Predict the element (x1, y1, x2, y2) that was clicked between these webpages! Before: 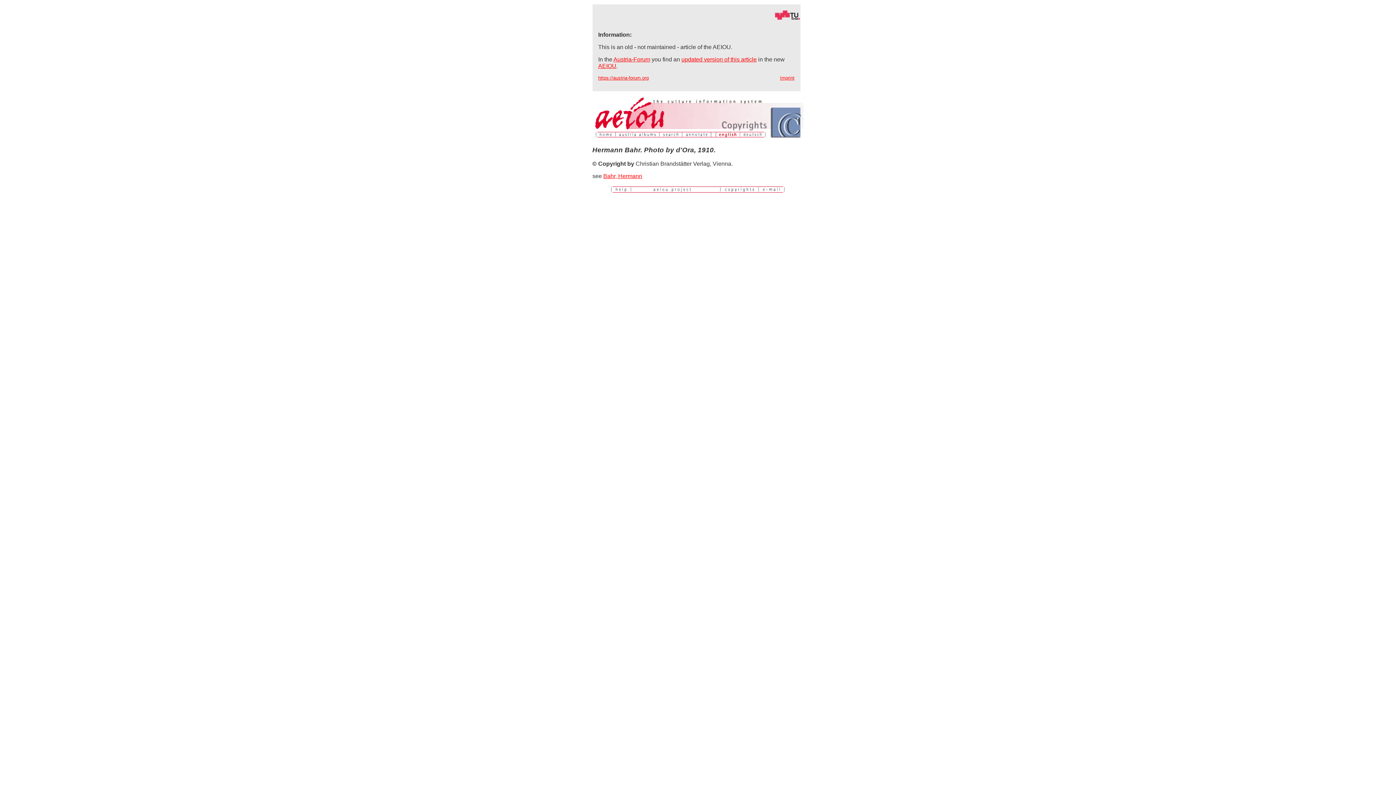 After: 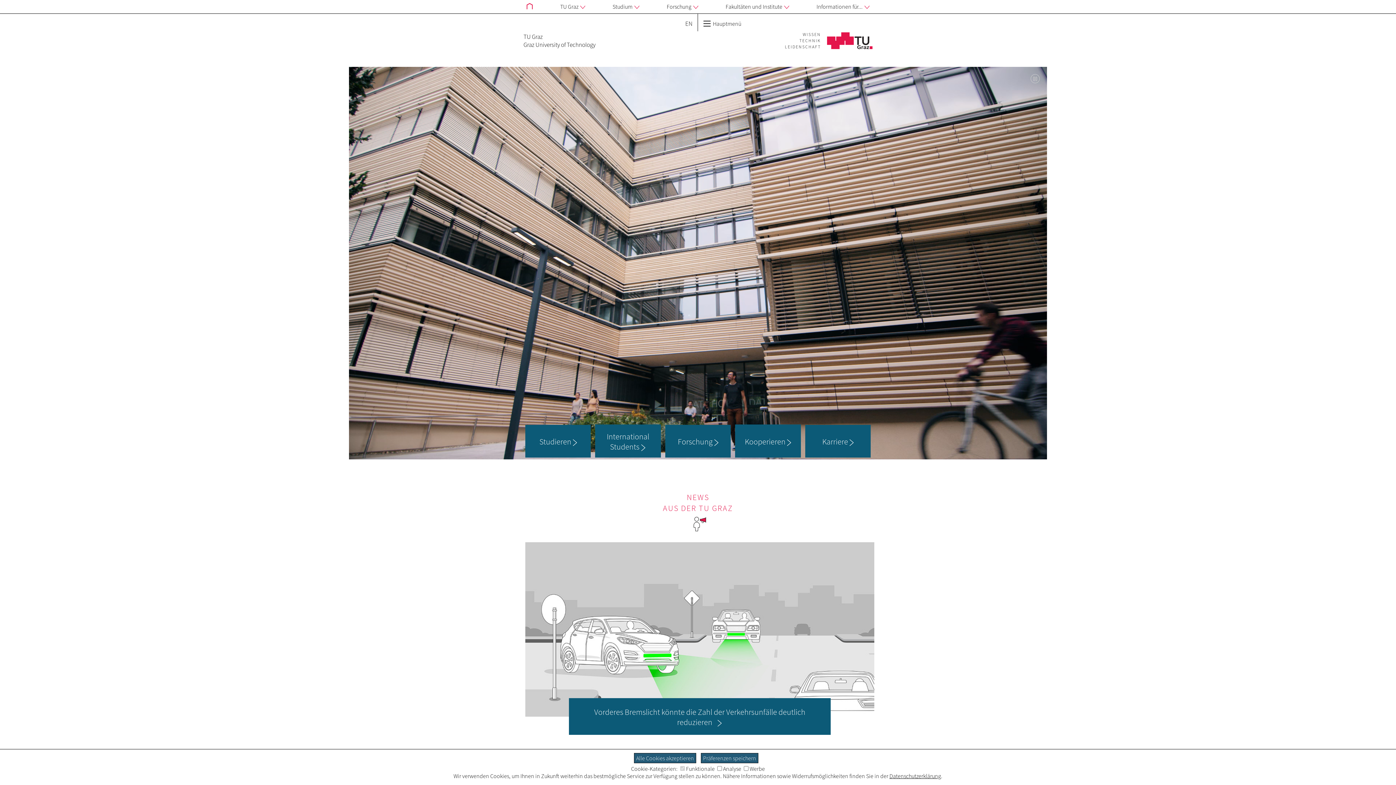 Action: bbox: (592, 14, 800, 21)